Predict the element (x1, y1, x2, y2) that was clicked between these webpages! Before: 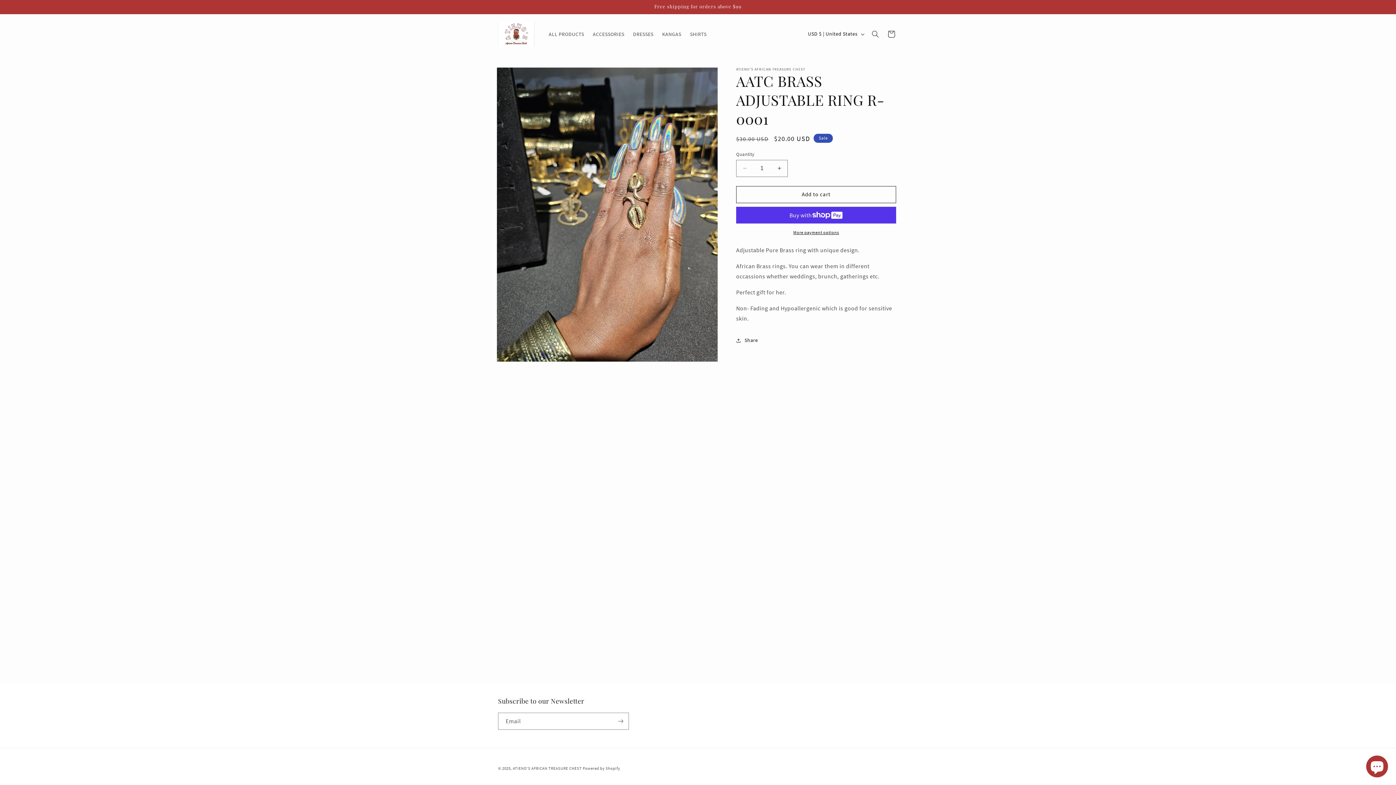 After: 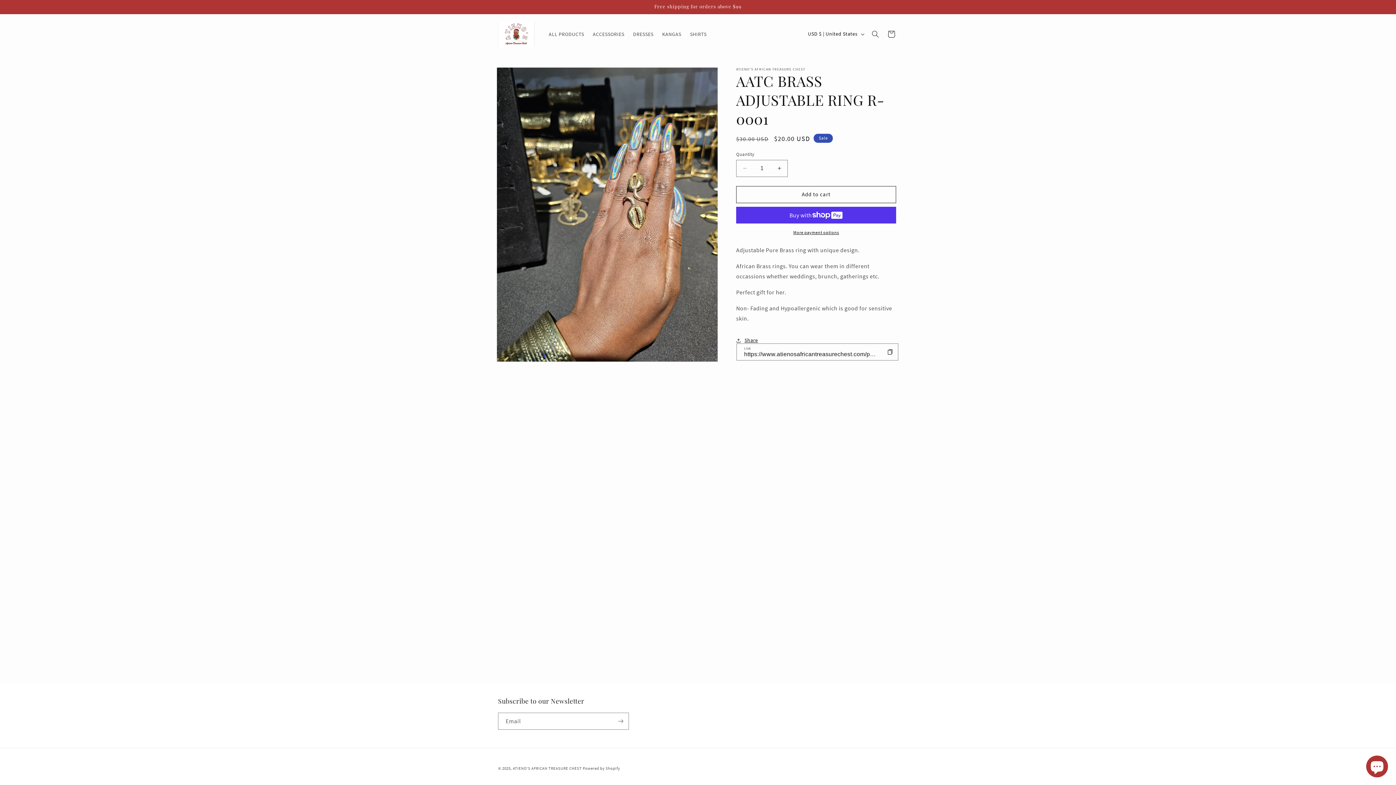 Action: label: Share bbox: (736, 332, 758, 348)